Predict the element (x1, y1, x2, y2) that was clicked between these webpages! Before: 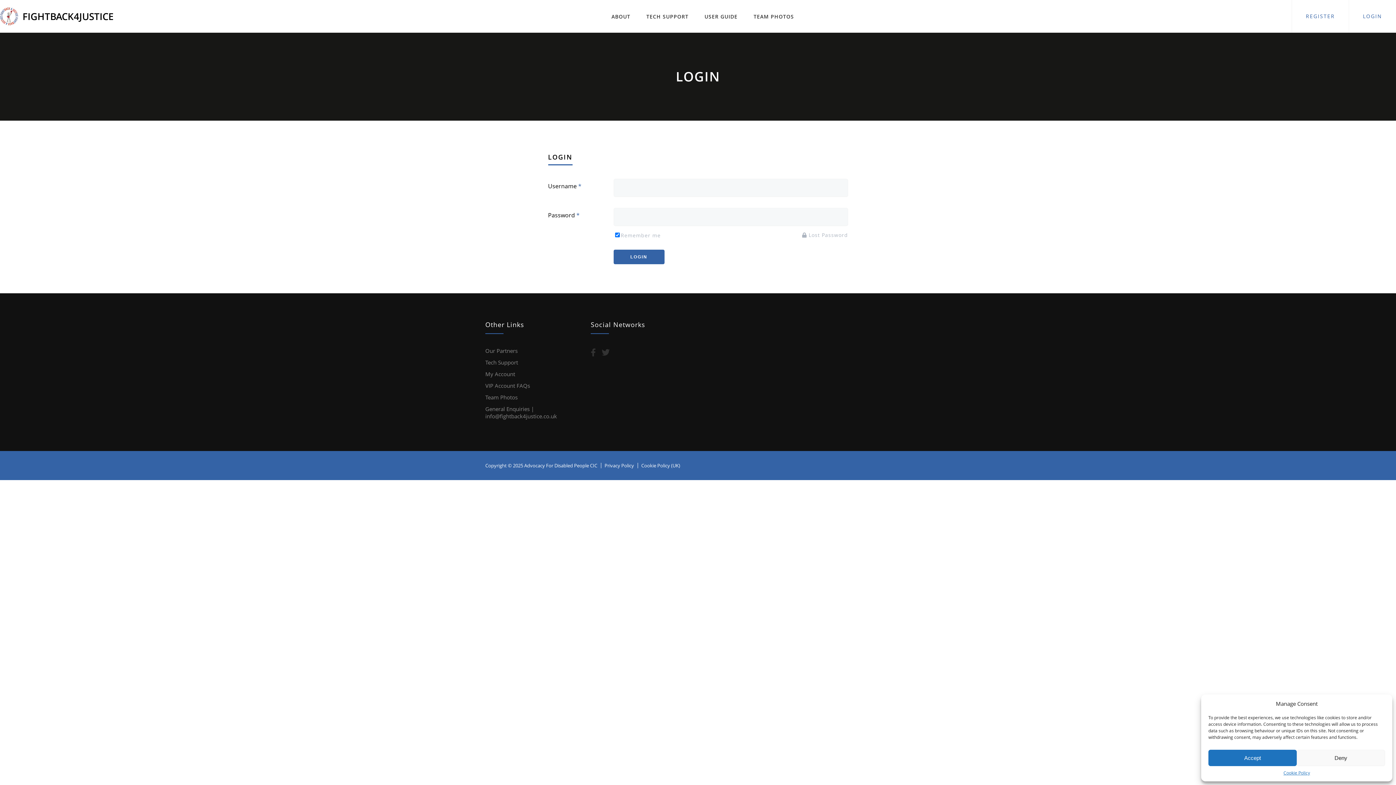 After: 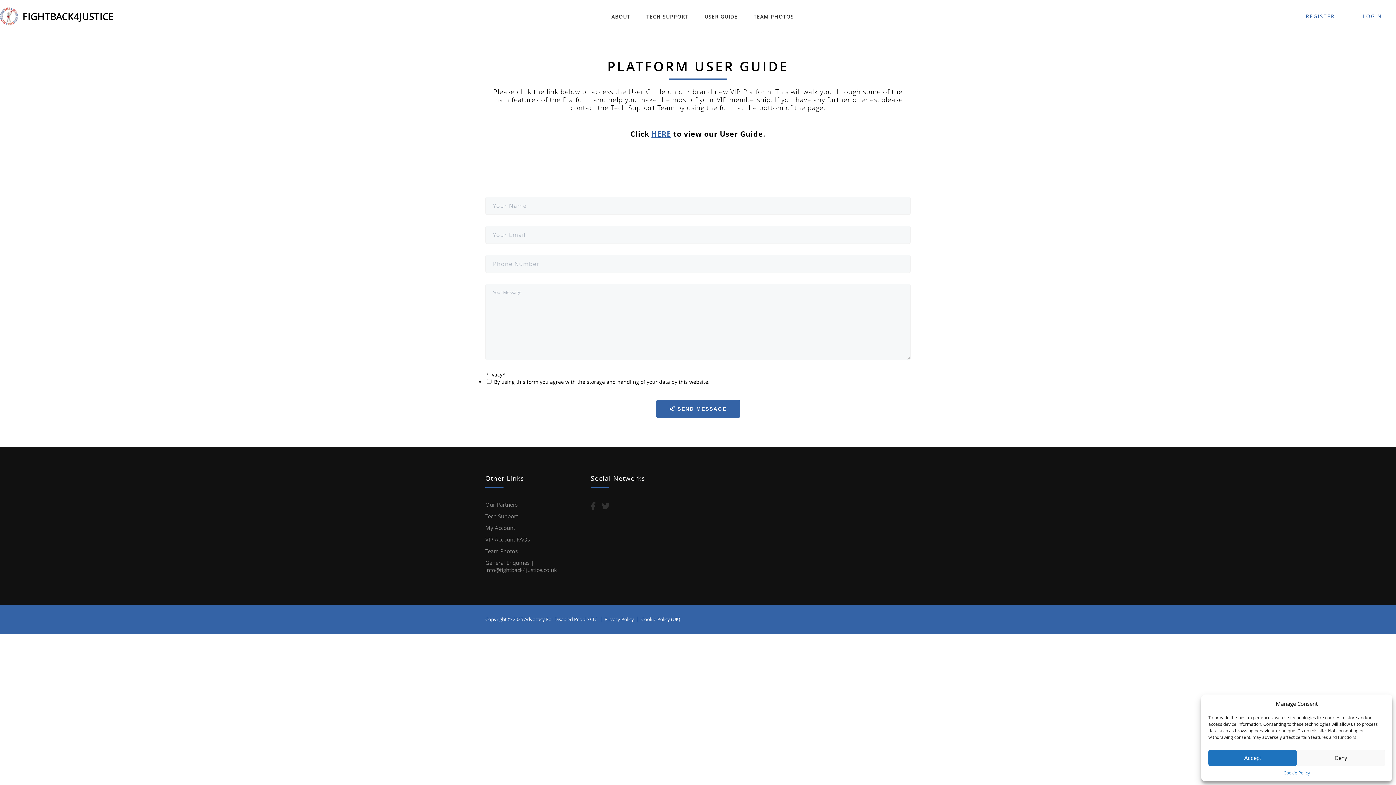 Action: label: USER GUIDE bbox: (704, 12, 737, 19)